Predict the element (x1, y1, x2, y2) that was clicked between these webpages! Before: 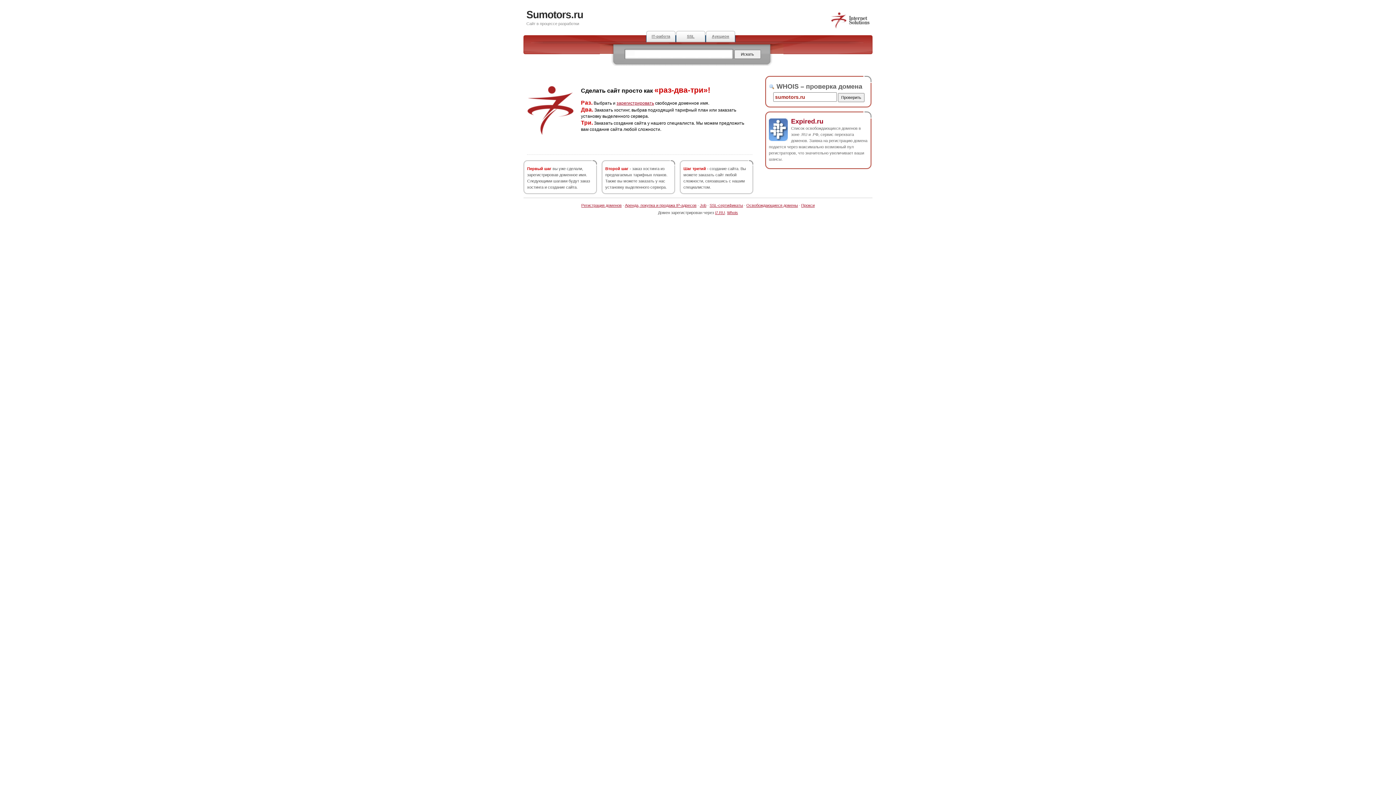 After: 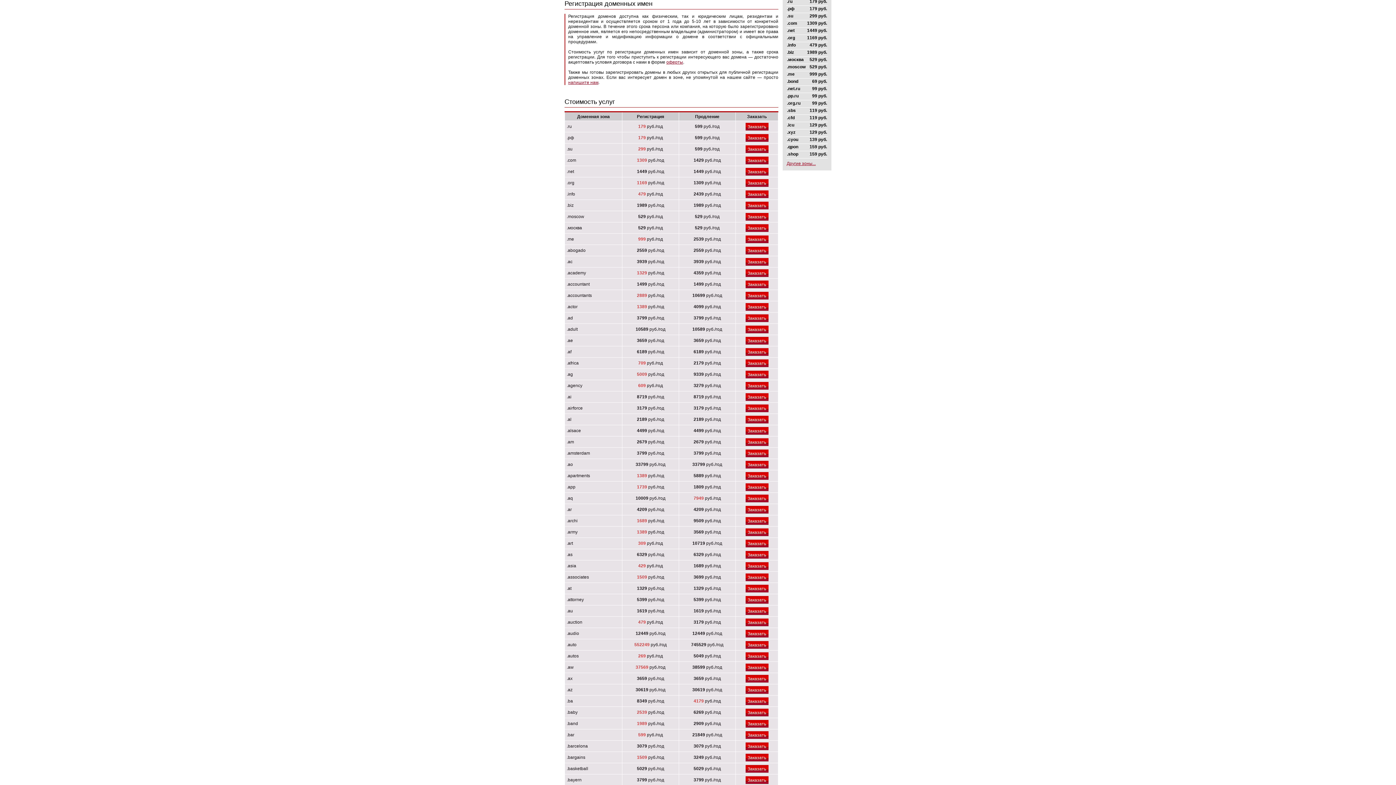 Action: label: зарегистрировать bbox: (616, 100, 654, 105)